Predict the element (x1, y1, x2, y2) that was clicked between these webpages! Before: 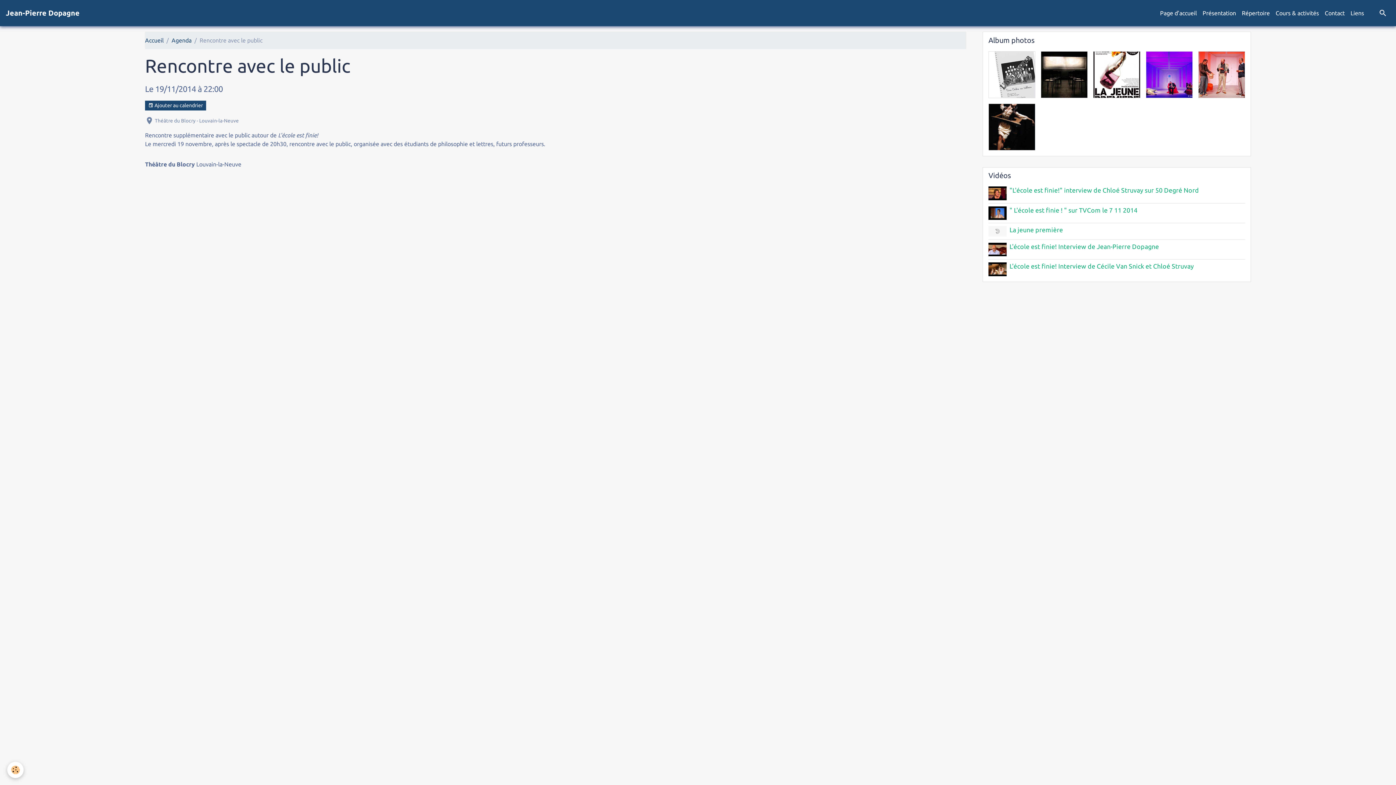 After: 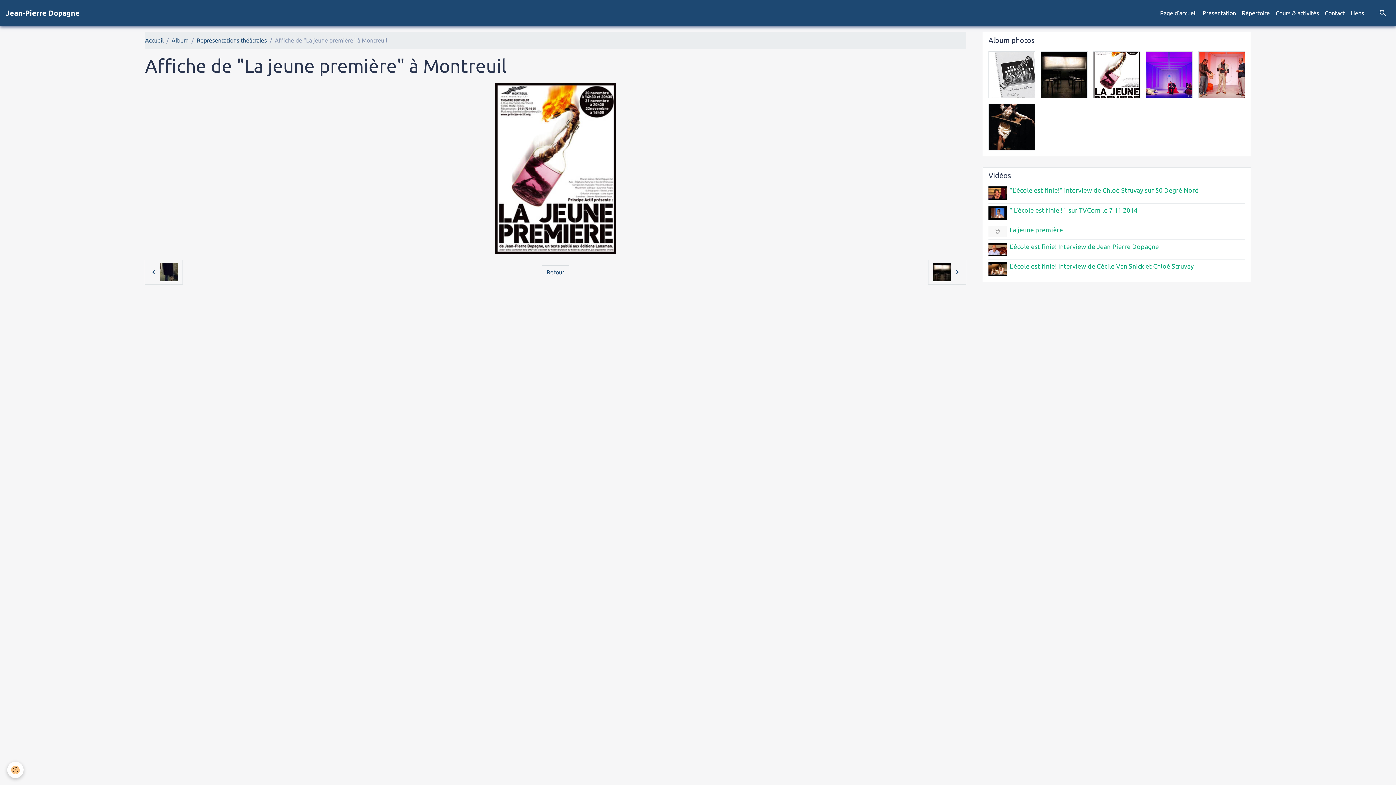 Action: bbox: (1093, 51, 1140, 97)